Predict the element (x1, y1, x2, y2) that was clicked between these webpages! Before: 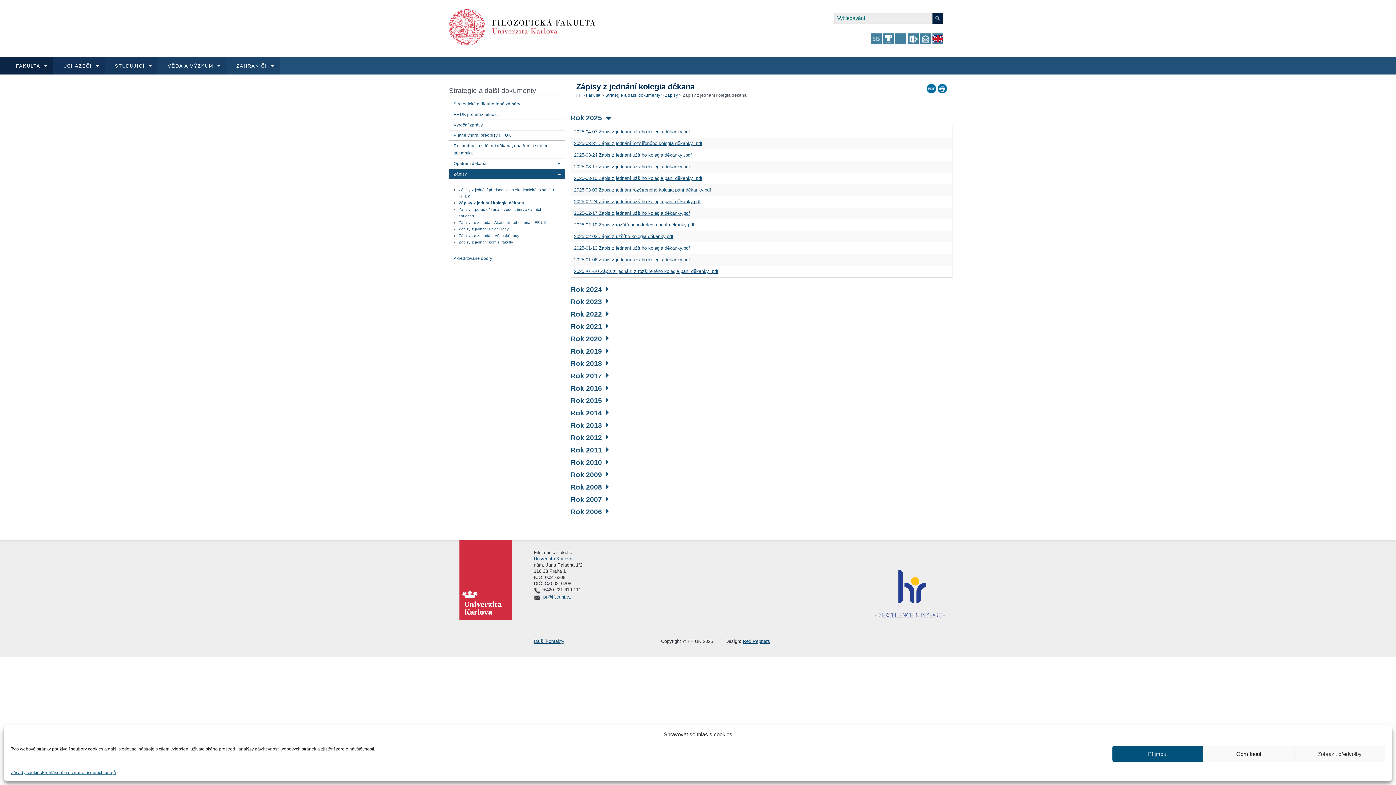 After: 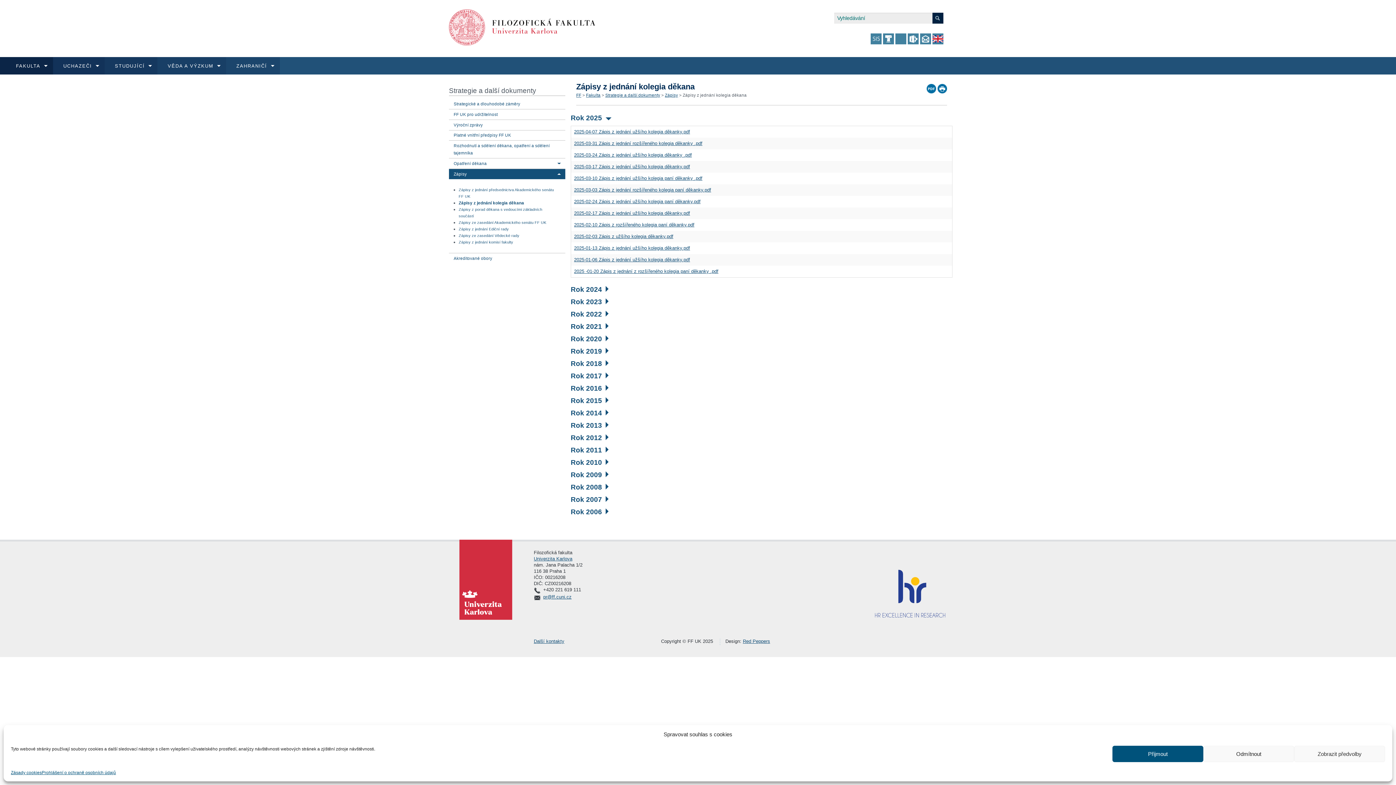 Action: bbox: (546, 605, 551, 613)